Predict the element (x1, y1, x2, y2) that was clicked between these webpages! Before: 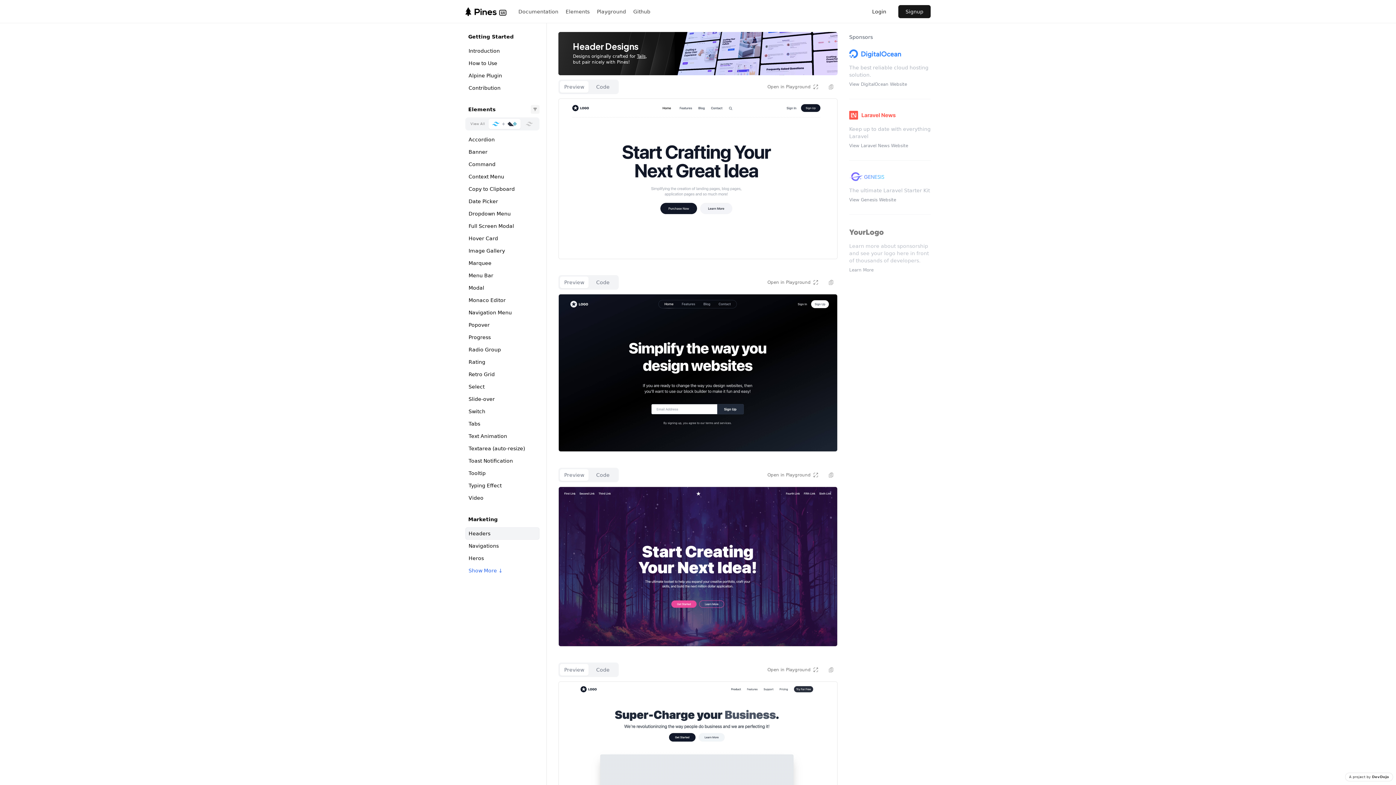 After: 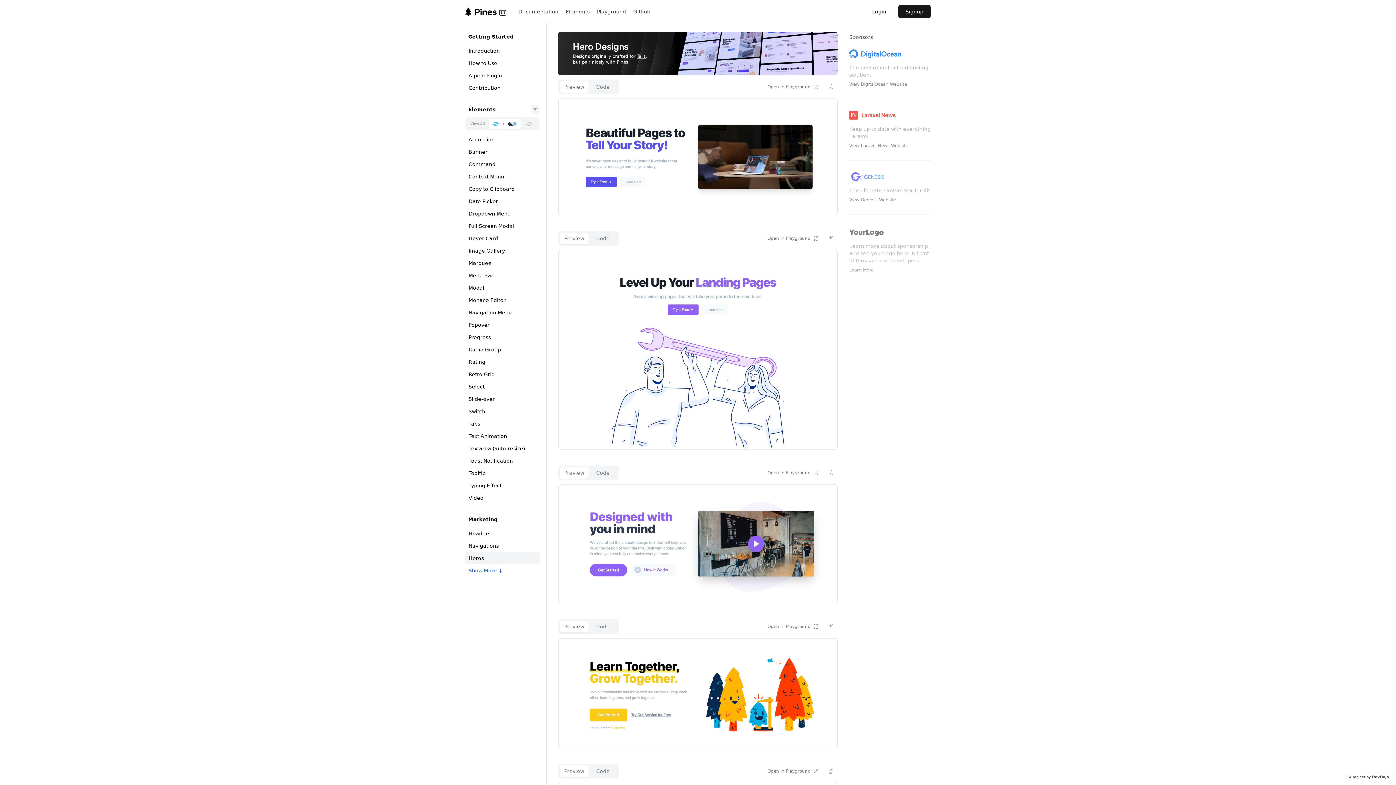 Action: label: Heros bbox: (465, 552, 539, 564)